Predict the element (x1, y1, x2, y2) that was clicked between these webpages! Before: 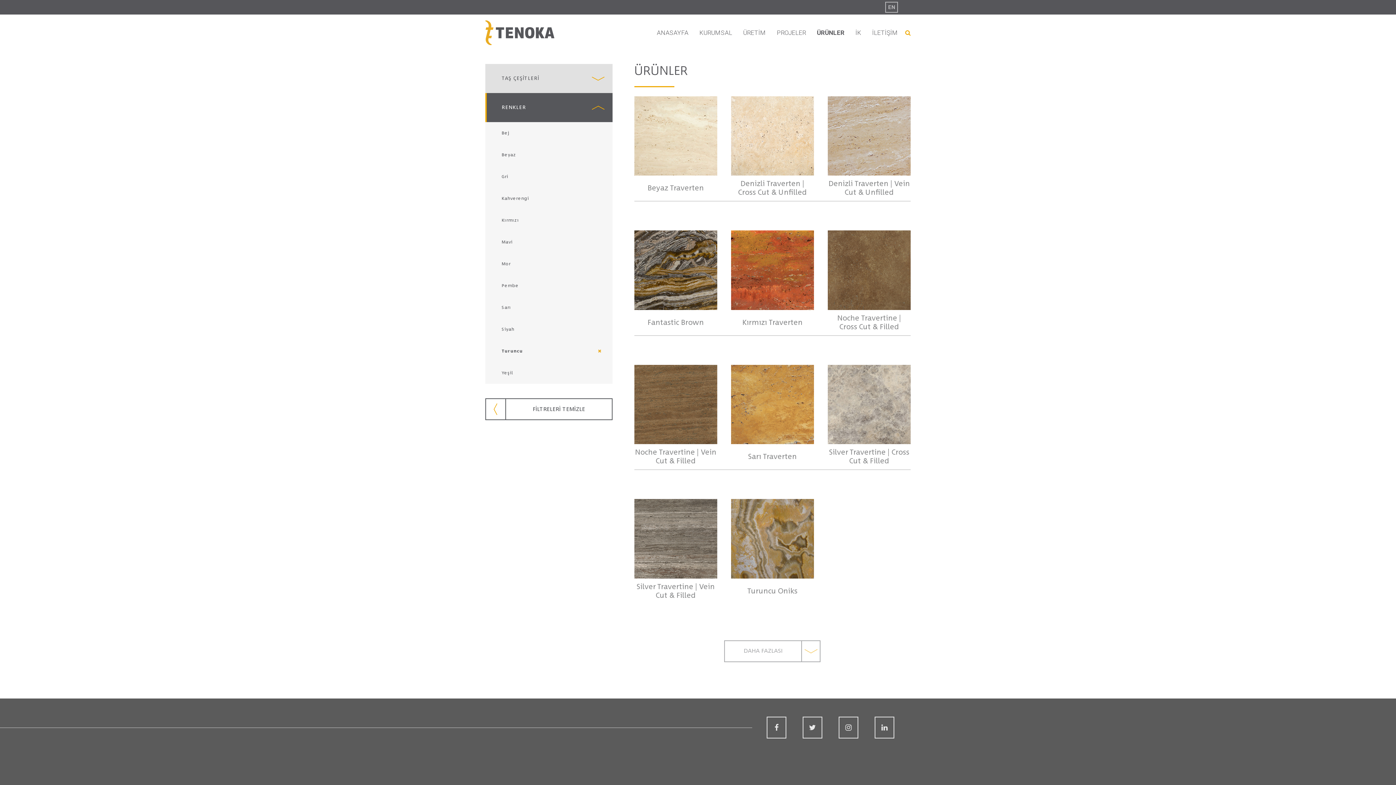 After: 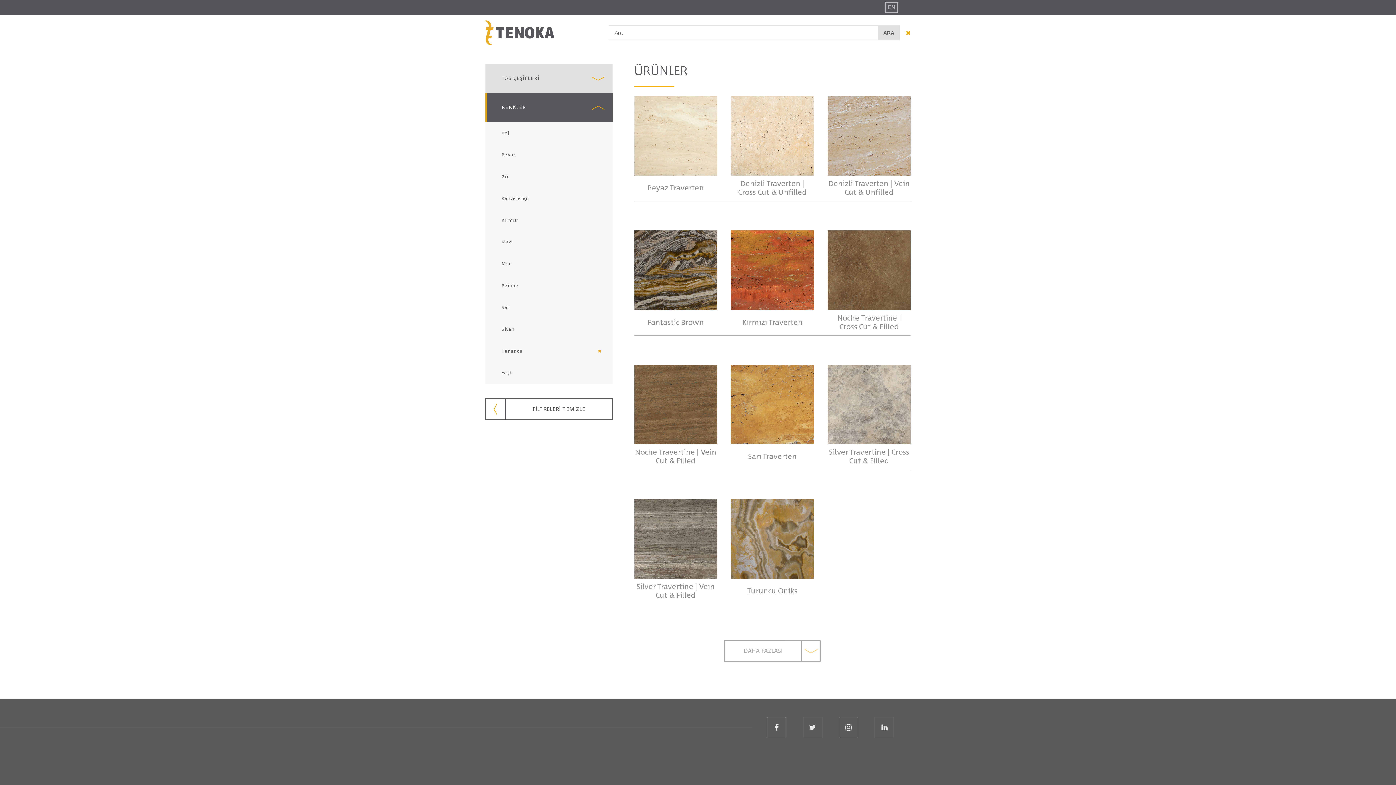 Action: bbox: (903, 29, 910, 36)